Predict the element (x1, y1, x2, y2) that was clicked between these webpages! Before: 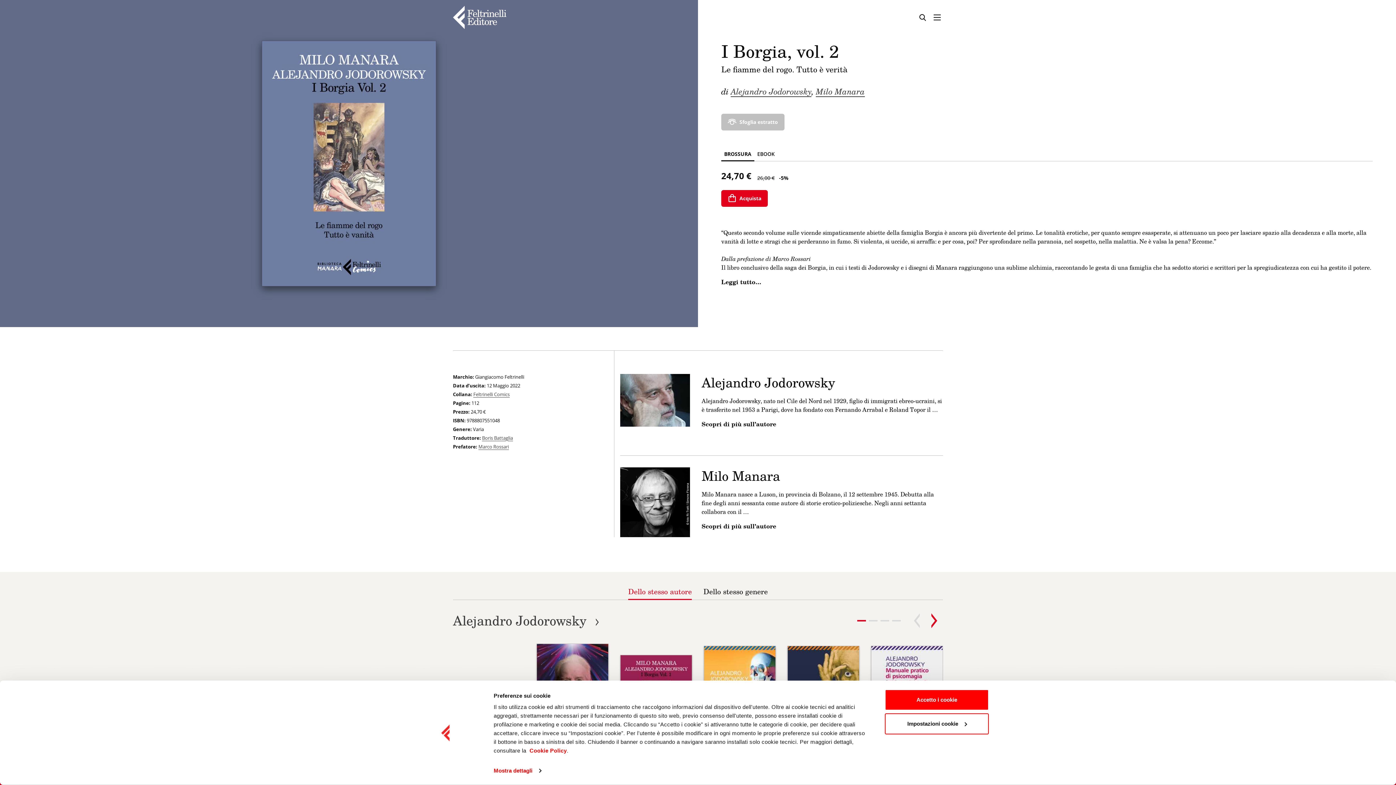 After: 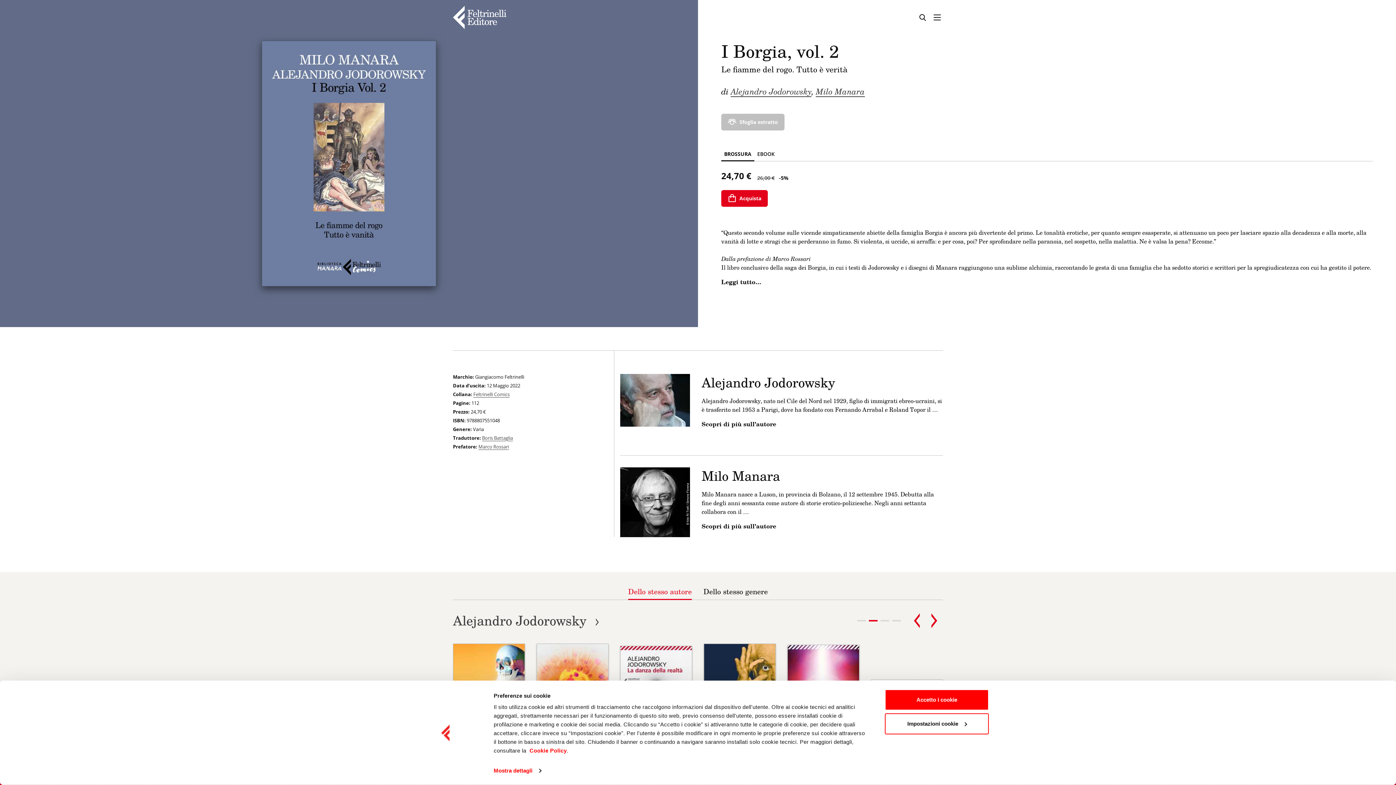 Action: label: Next slide bbox: (925, 612, 943, 629)